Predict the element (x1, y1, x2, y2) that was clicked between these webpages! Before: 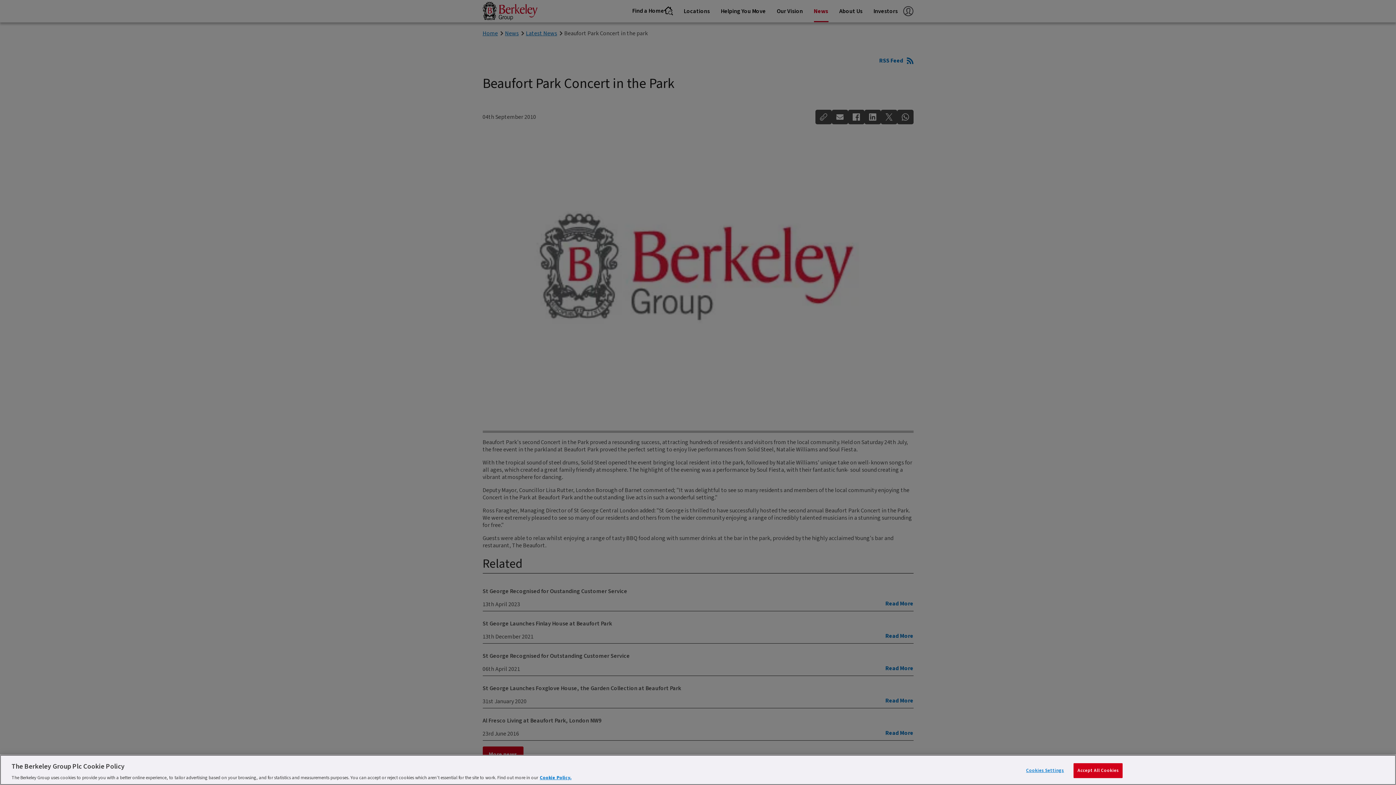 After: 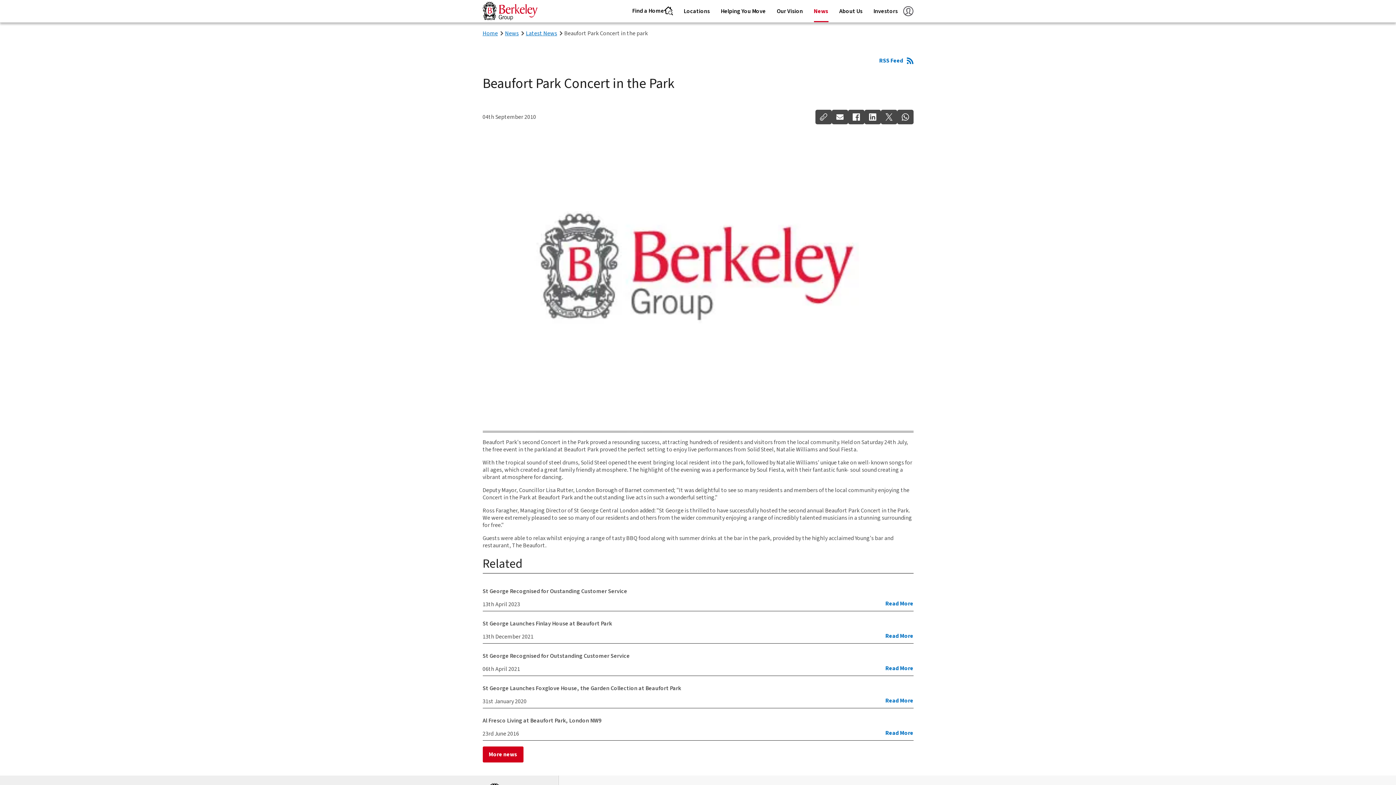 Action: label: Accept All Cookies bbox: (1073, 763, 1123, 778)